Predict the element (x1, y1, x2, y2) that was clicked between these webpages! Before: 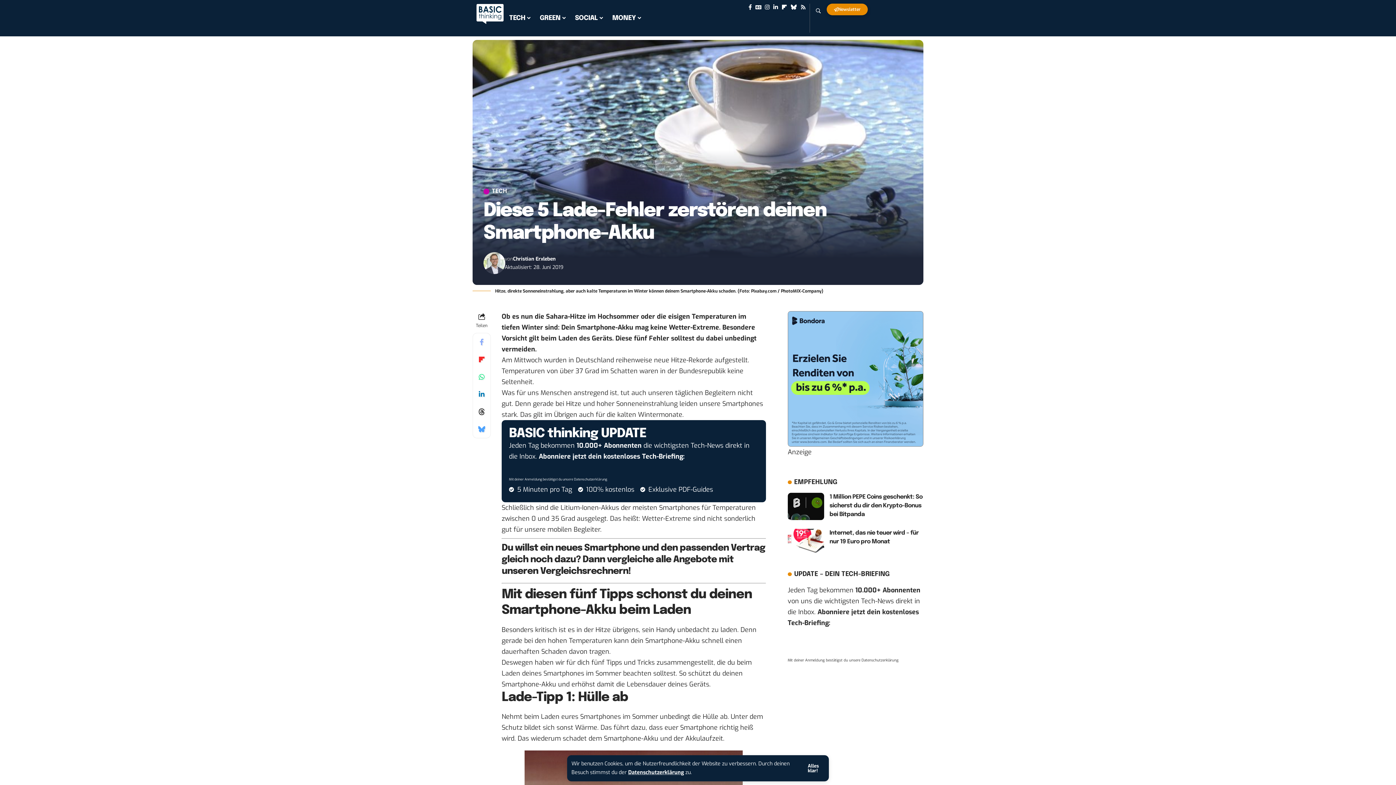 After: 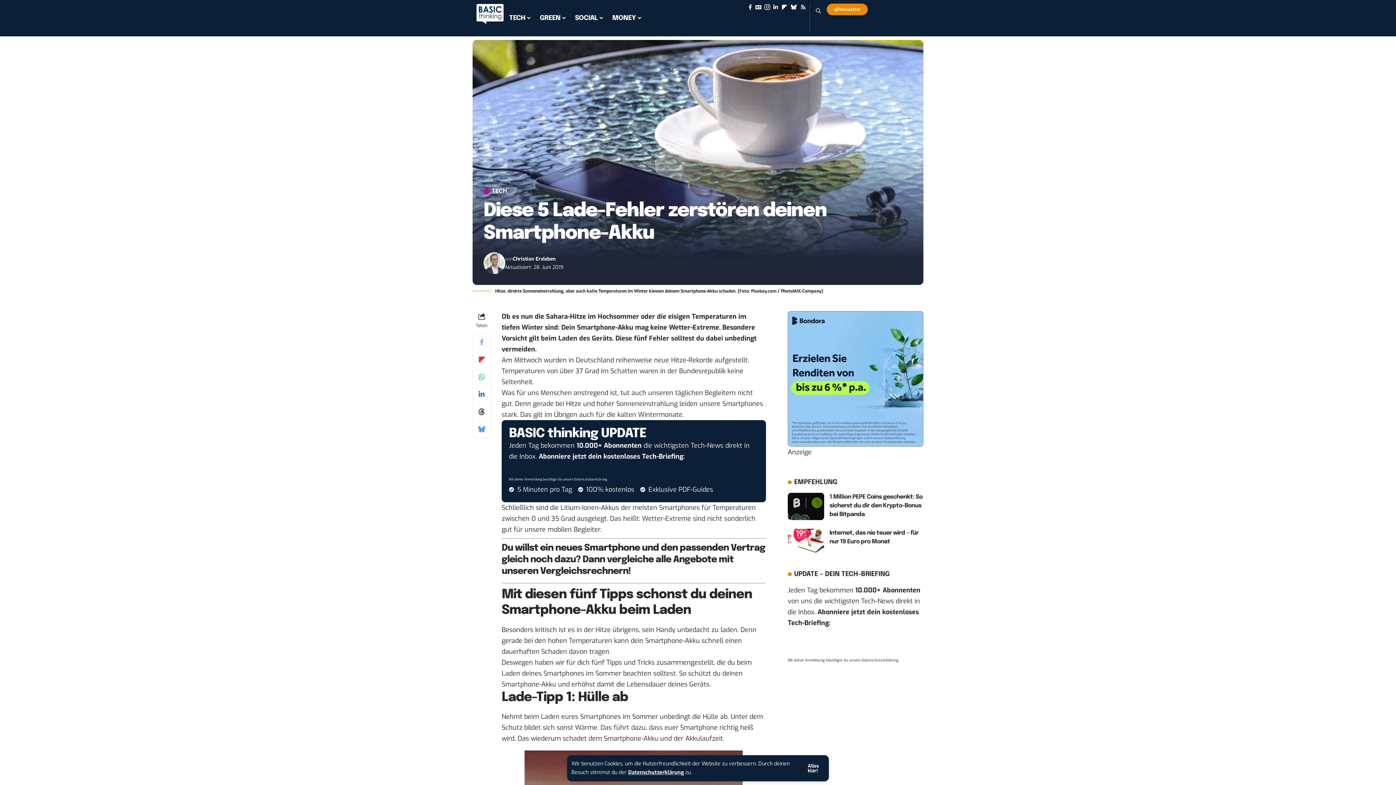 Action: bbox: (763, 3, 771, 10) label: Instagram